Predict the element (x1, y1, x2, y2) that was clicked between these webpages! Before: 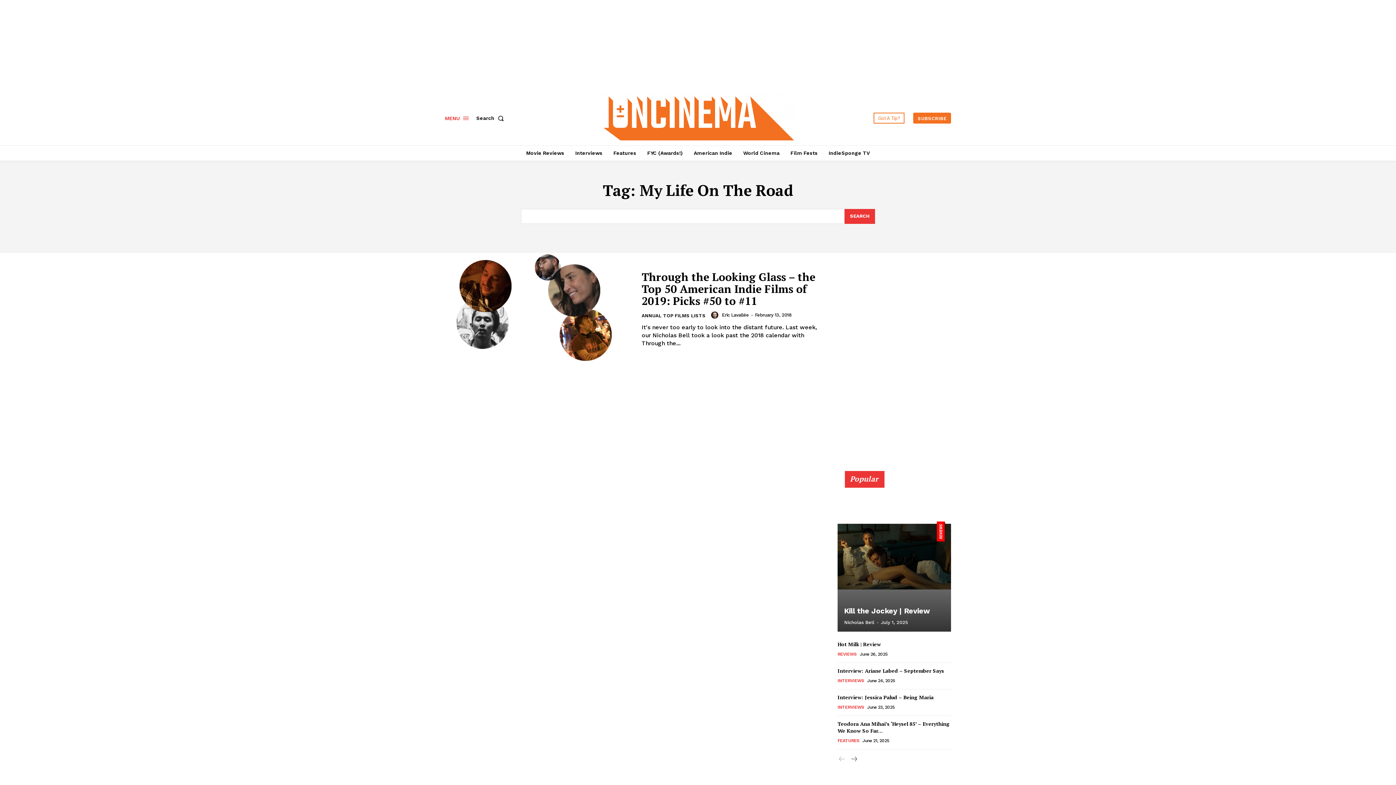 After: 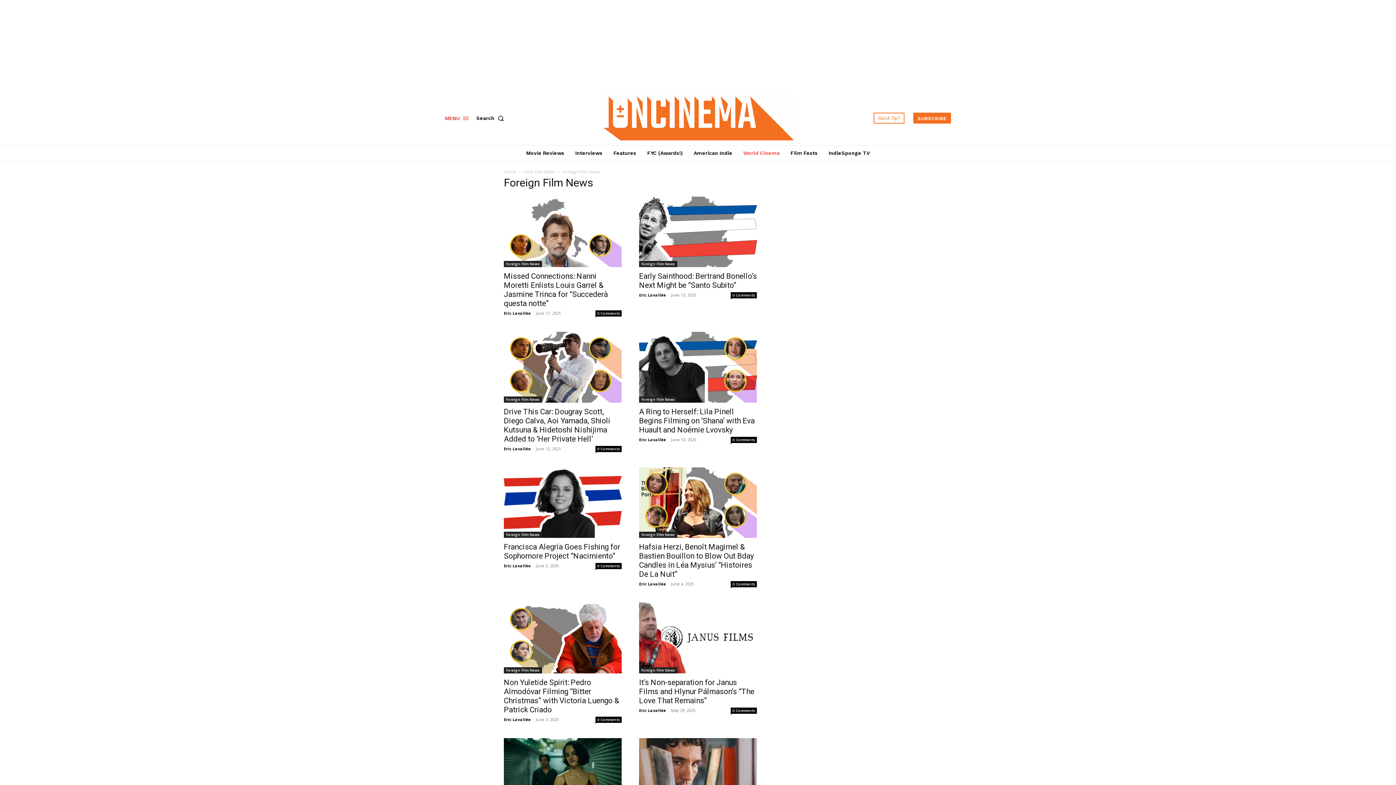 Action: label: World Cinema bbox: (739, 145, 783, 160)